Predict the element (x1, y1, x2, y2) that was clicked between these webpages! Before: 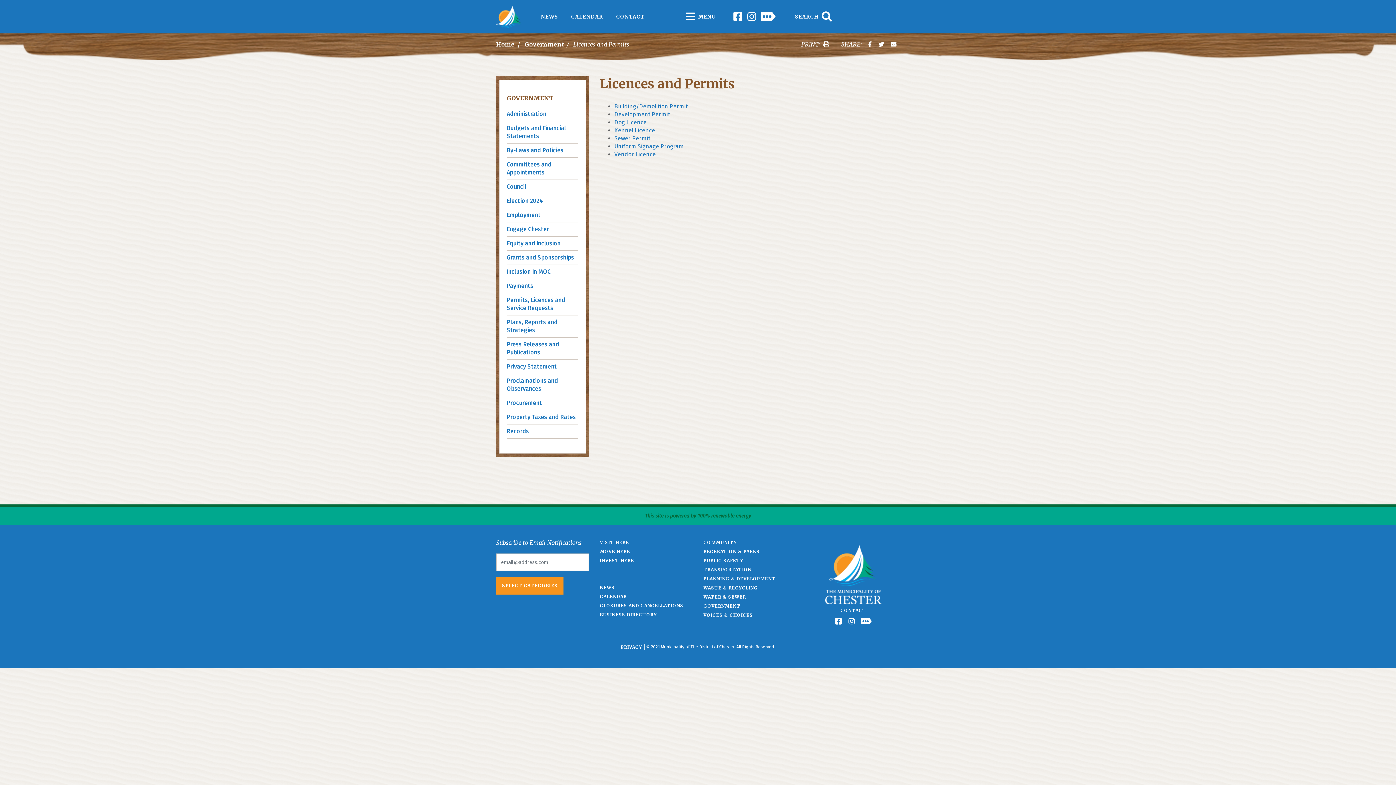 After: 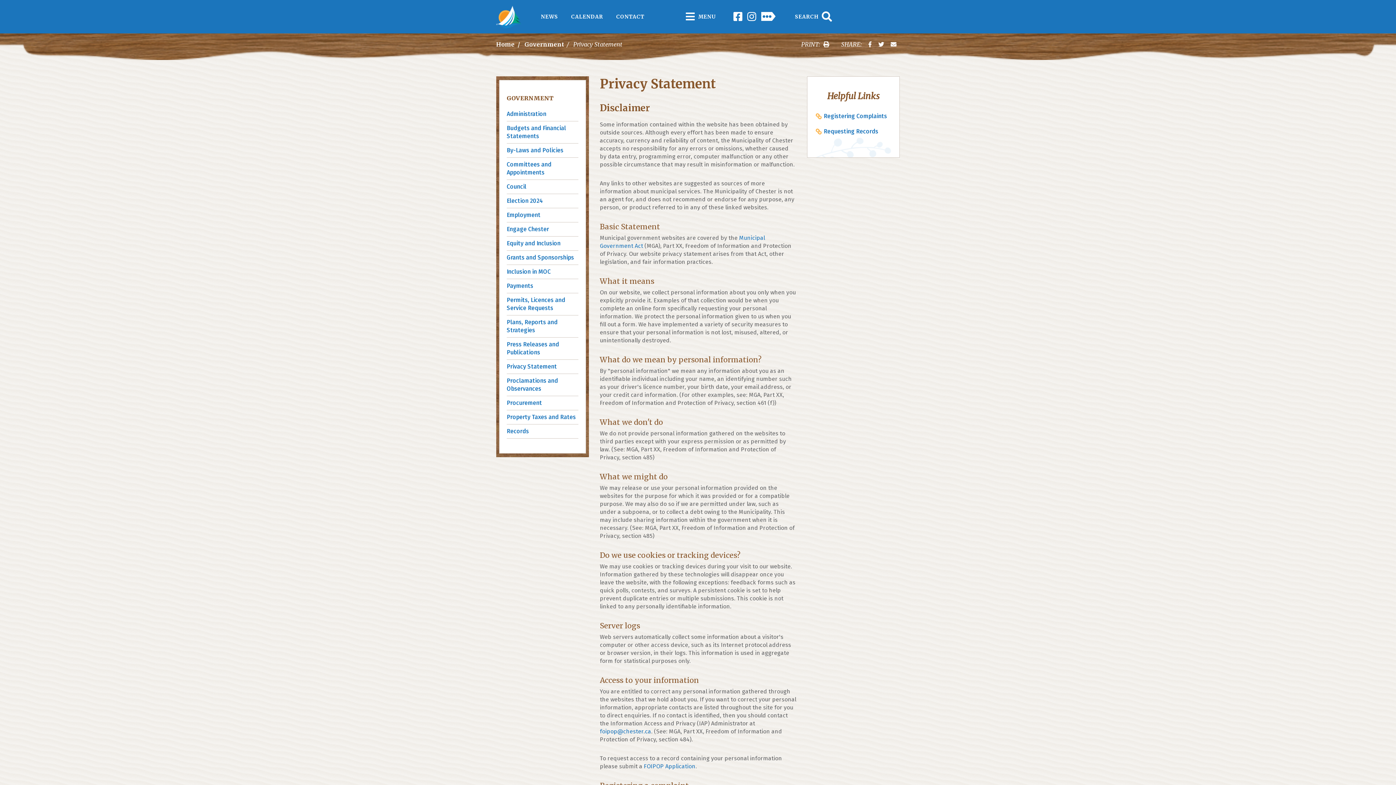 Action: bbox: (506, 360, 578, 374) label: Privacy Statement